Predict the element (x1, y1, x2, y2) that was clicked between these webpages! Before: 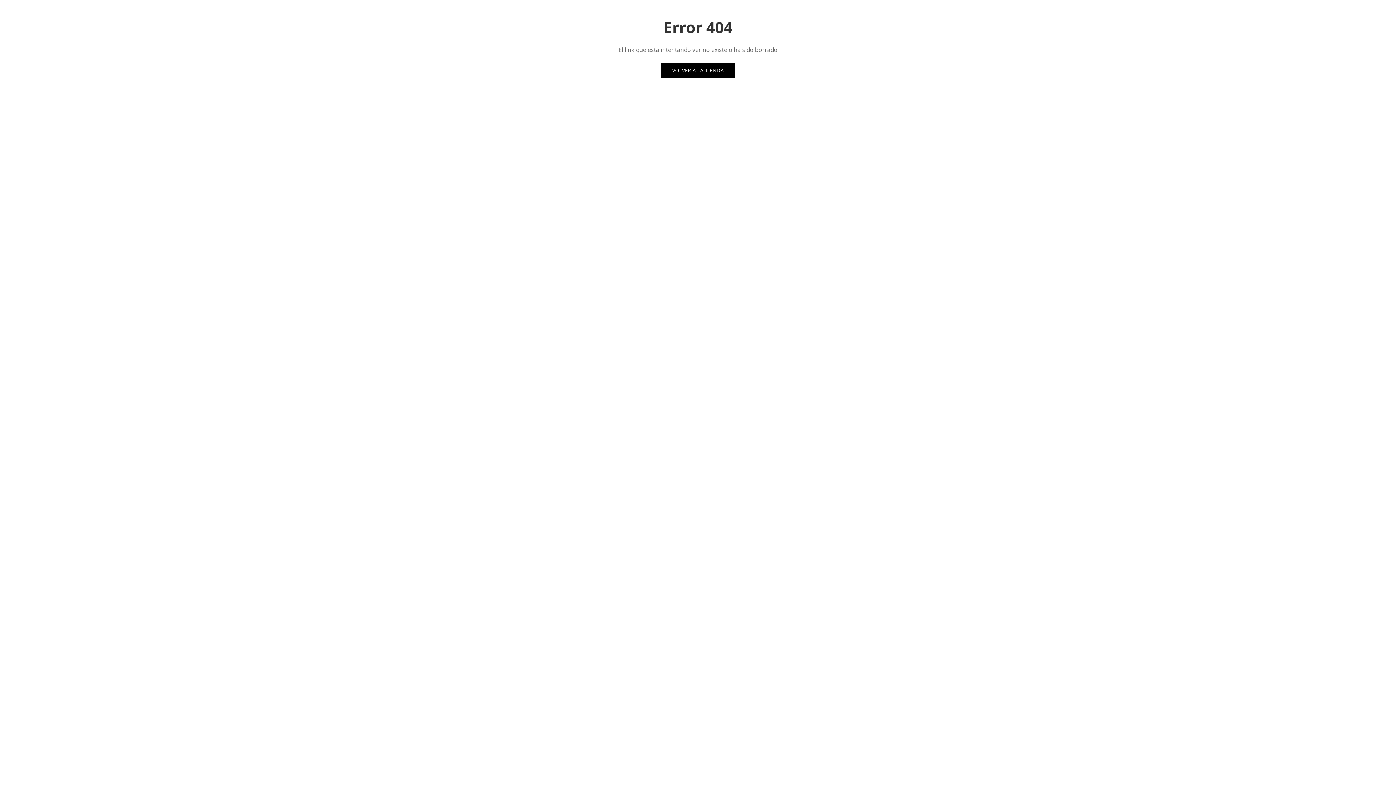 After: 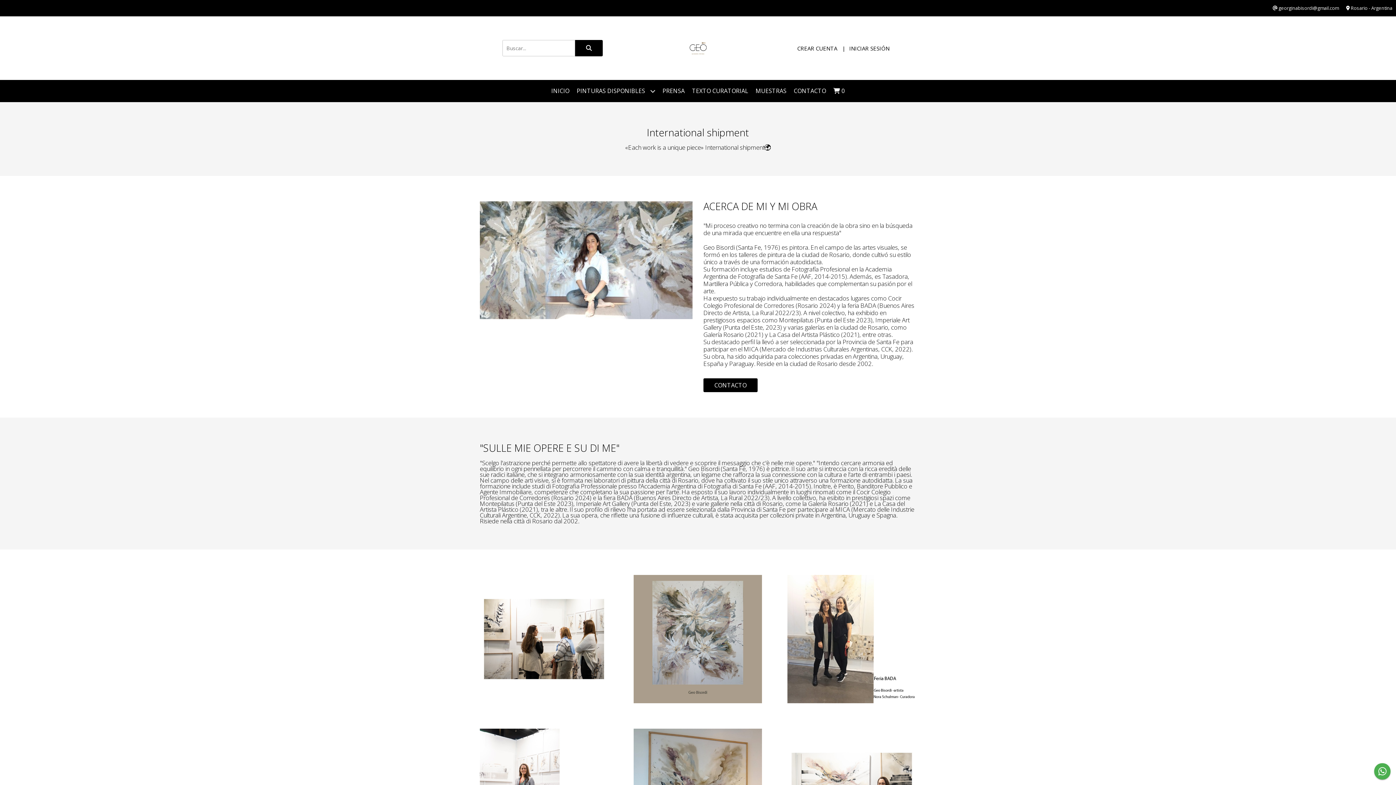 Action: bbox: (661, 63, 735, 77) label: VOLVER A LA TIENDA